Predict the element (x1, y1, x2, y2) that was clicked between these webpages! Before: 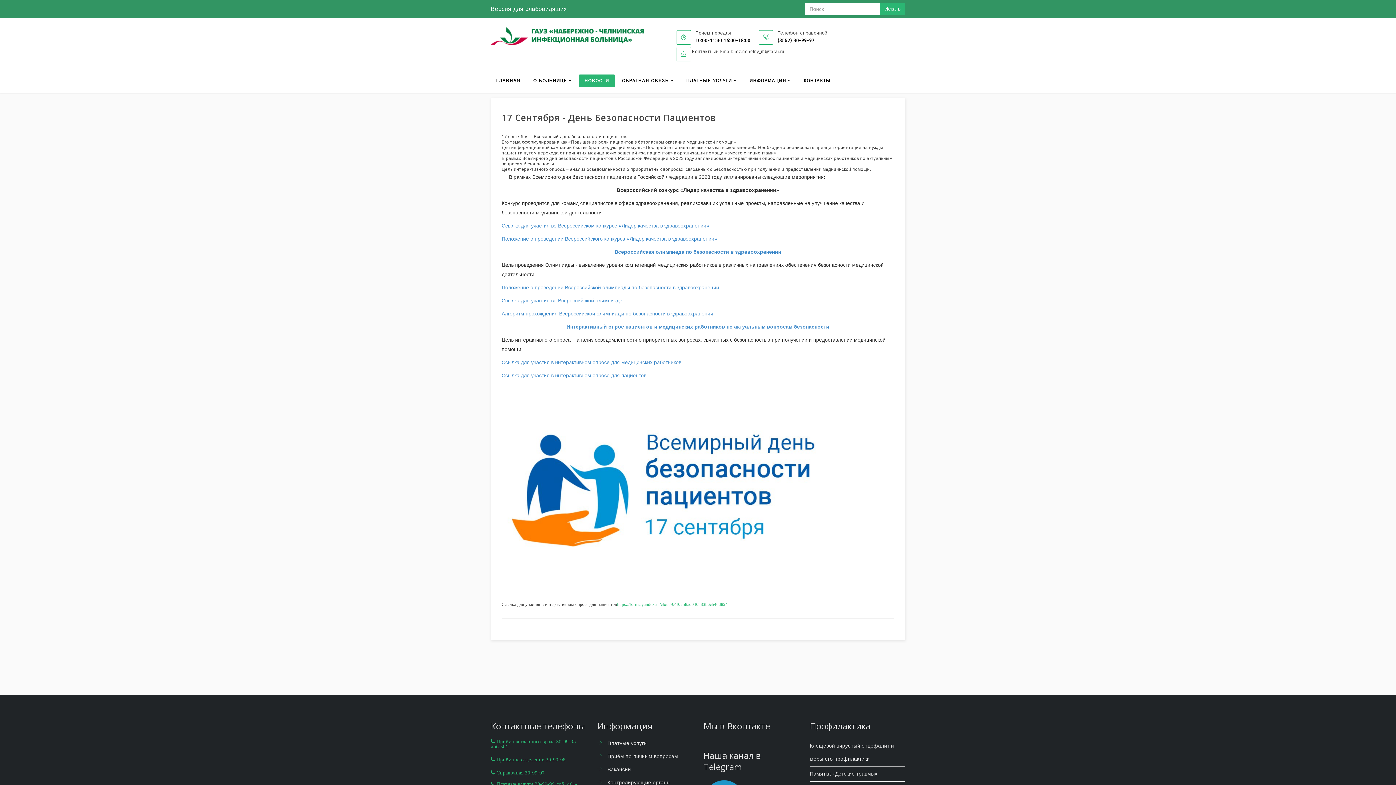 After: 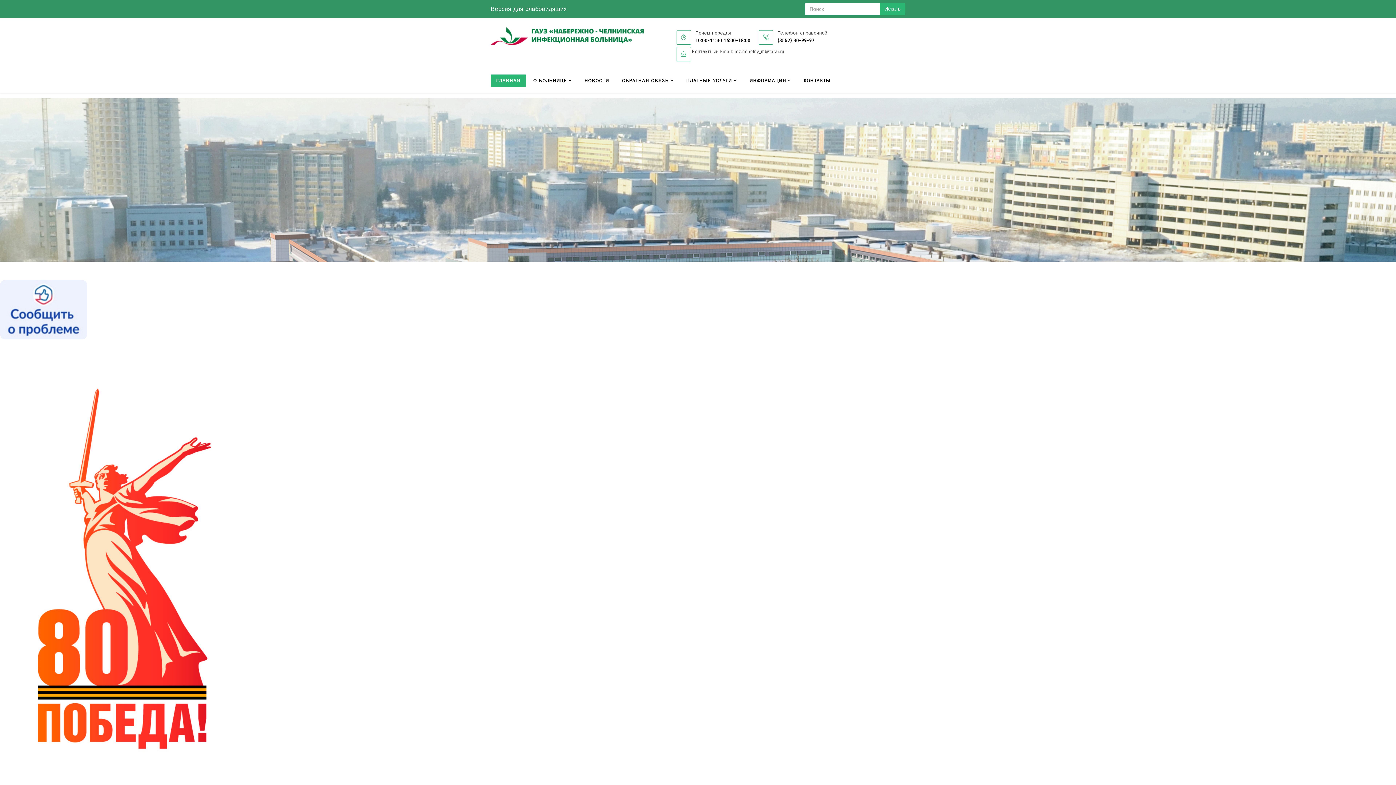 Action: bbox: (490, 74, 526, 87) label: ГЛАВНАЯ